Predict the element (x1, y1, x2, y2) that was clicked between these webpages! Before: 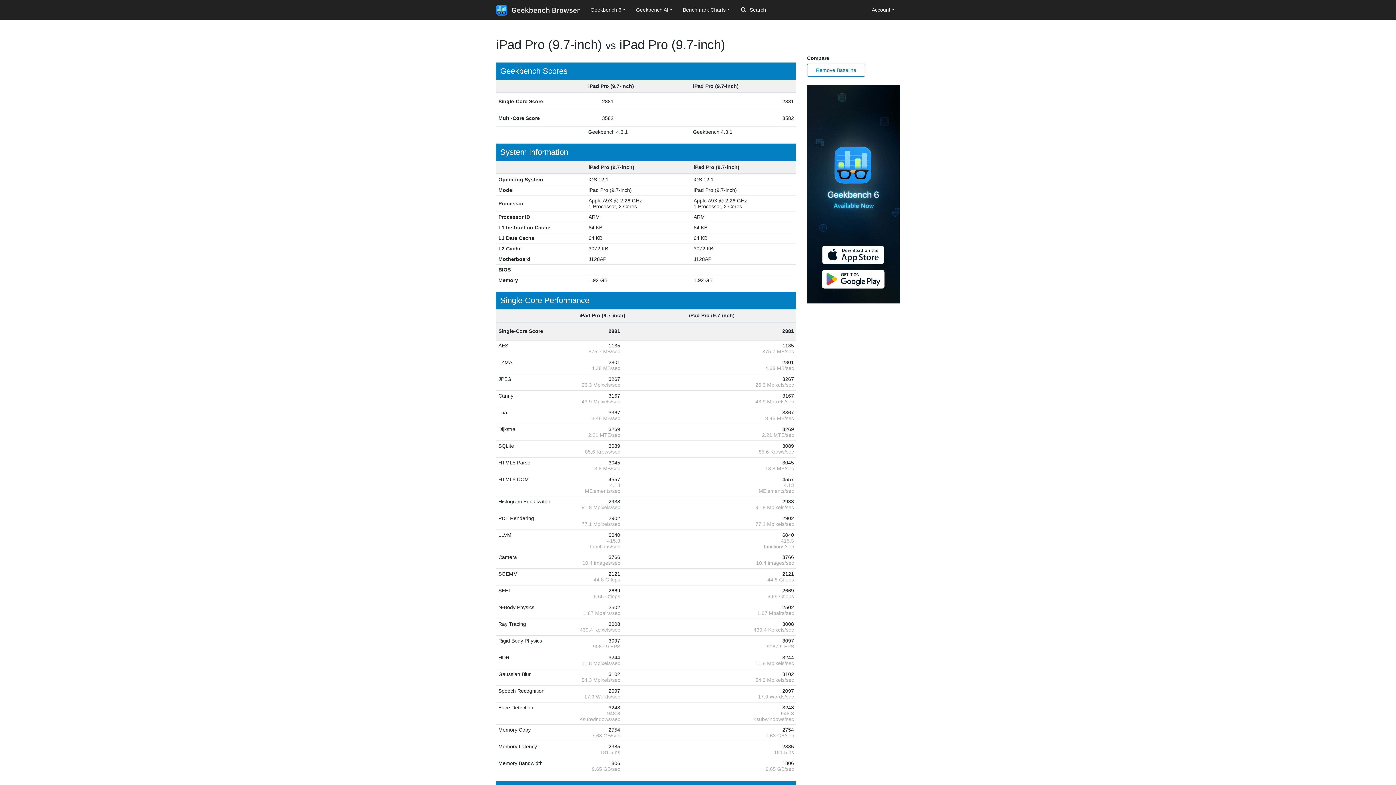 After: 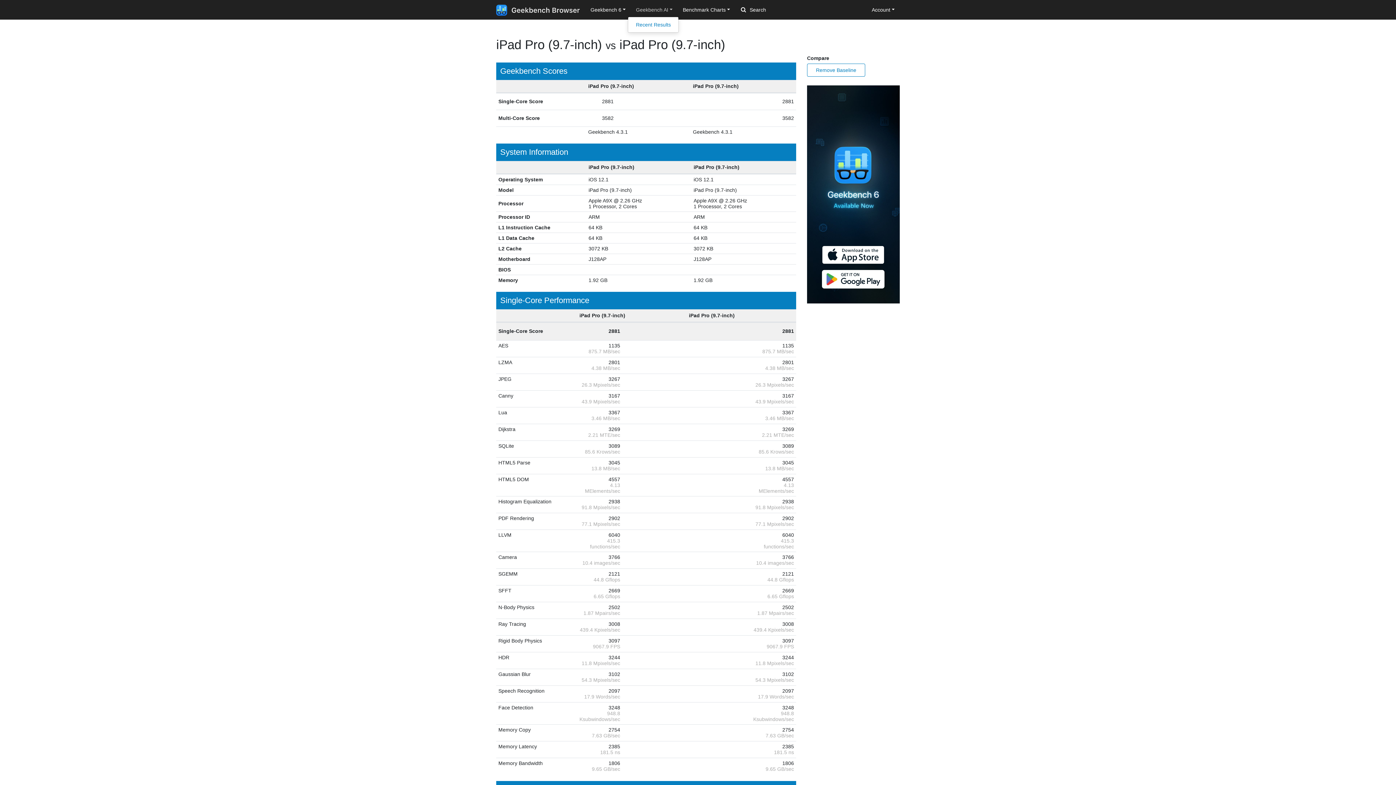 Action: bbox: (631, 3, 677, 16) label: Geekbench AI